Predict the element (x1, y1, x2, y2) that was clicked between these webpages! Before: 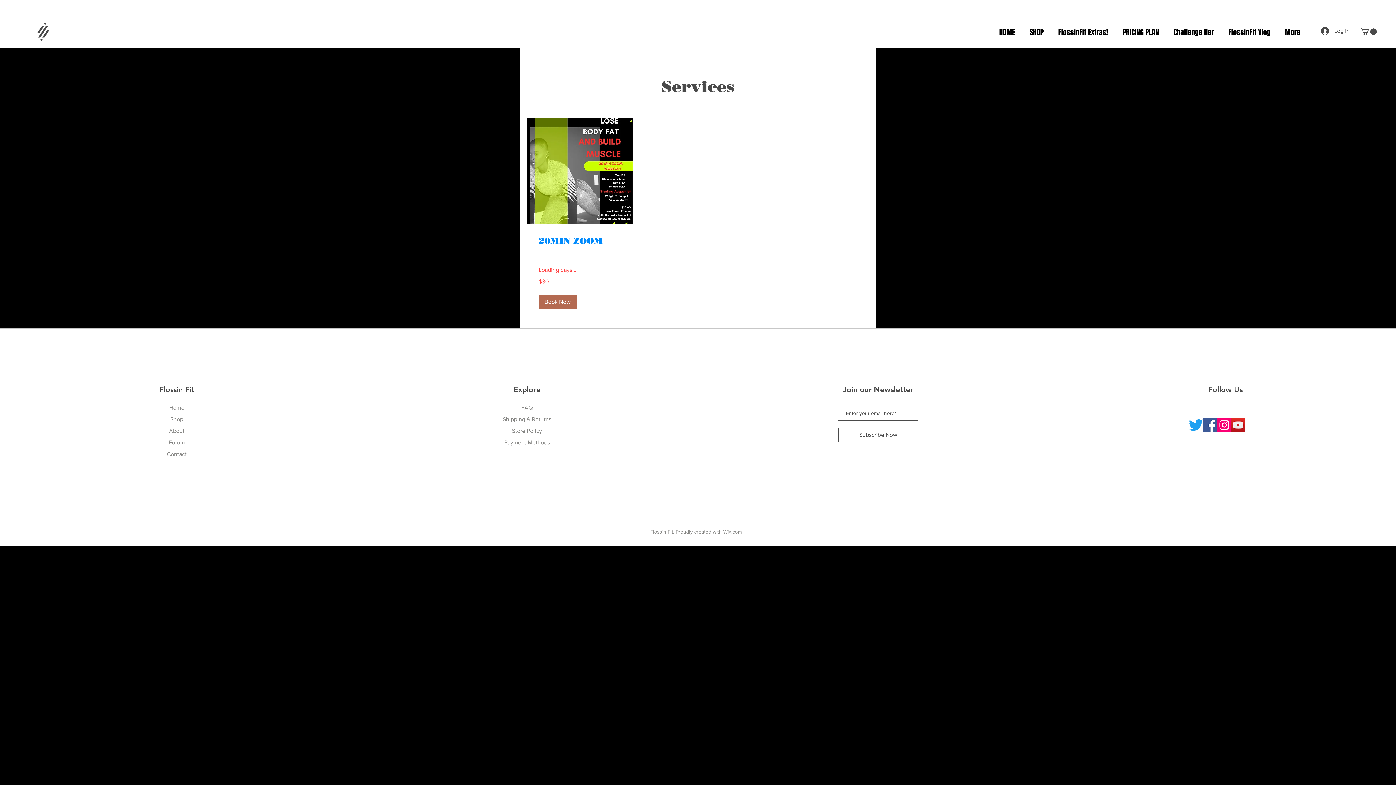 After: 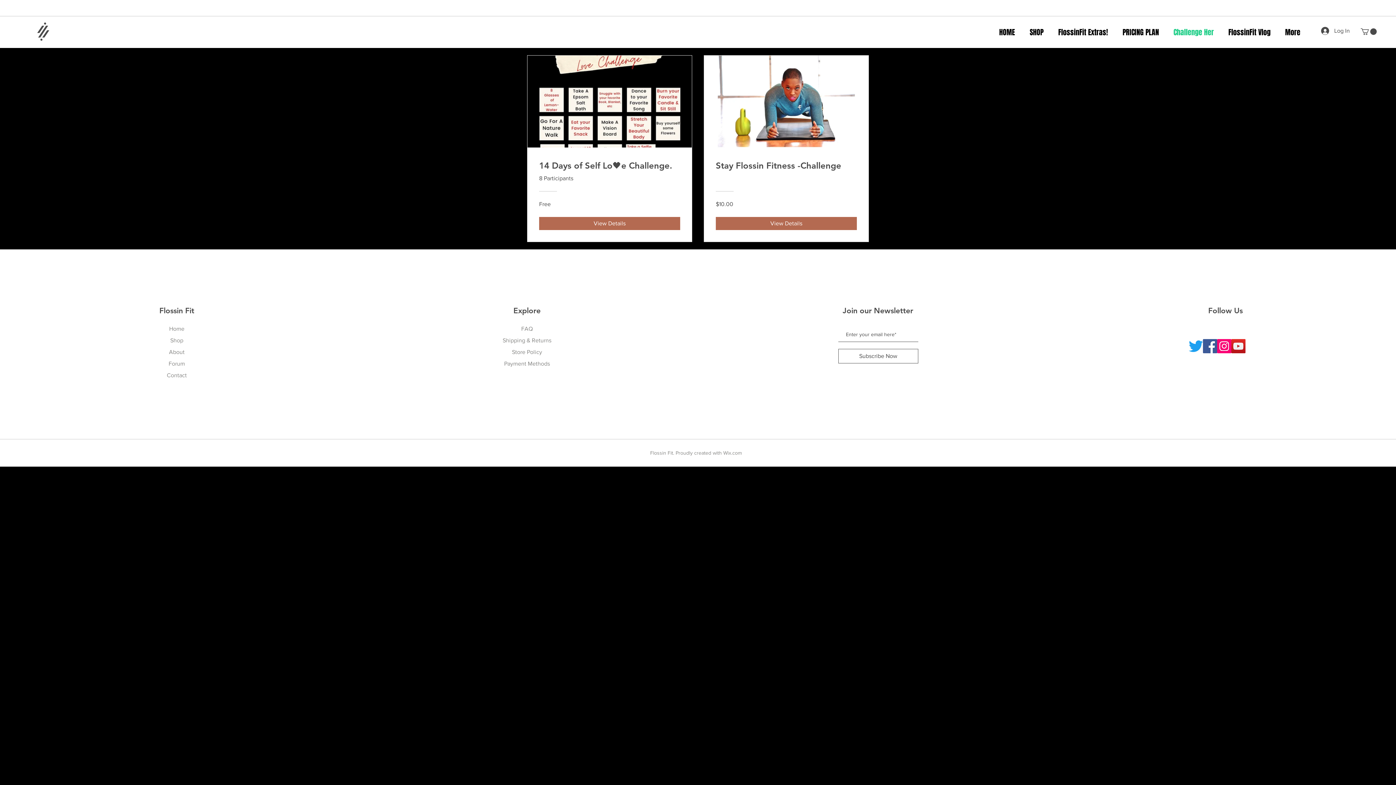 Action: label: Challenge Her bbox: (1166, 23, 1221, 41)